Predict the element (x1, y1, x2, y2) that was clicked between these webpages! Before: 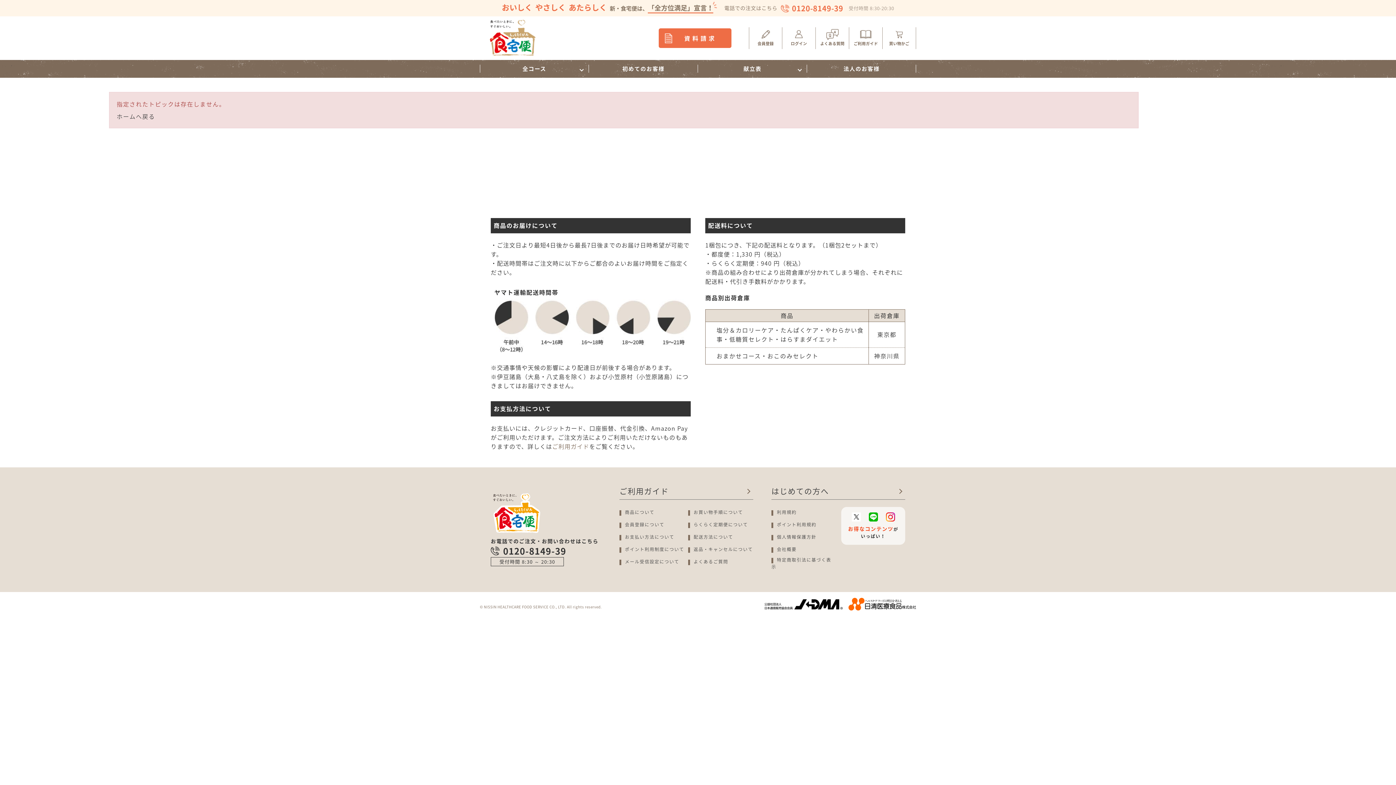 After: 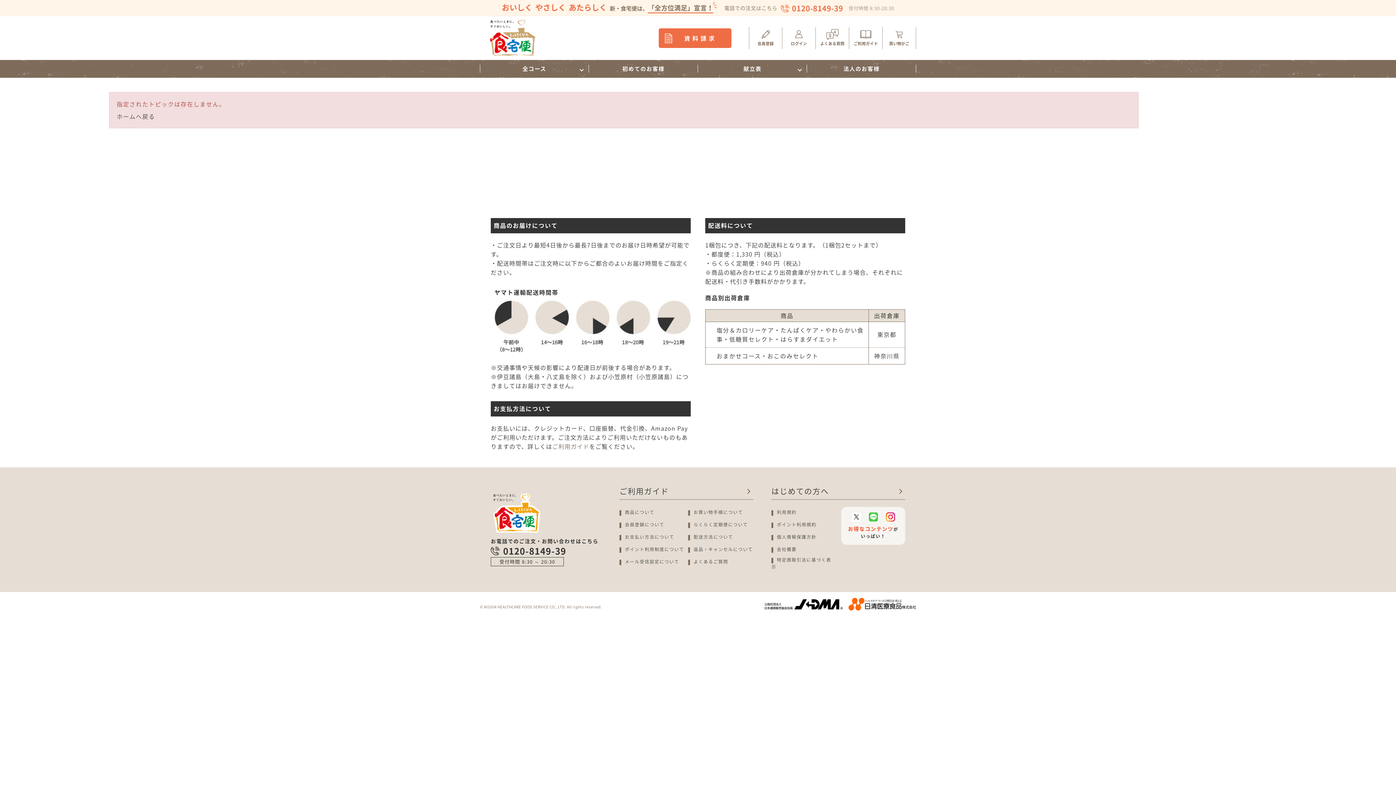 Action: bbox: (868, 512, 878, 521)